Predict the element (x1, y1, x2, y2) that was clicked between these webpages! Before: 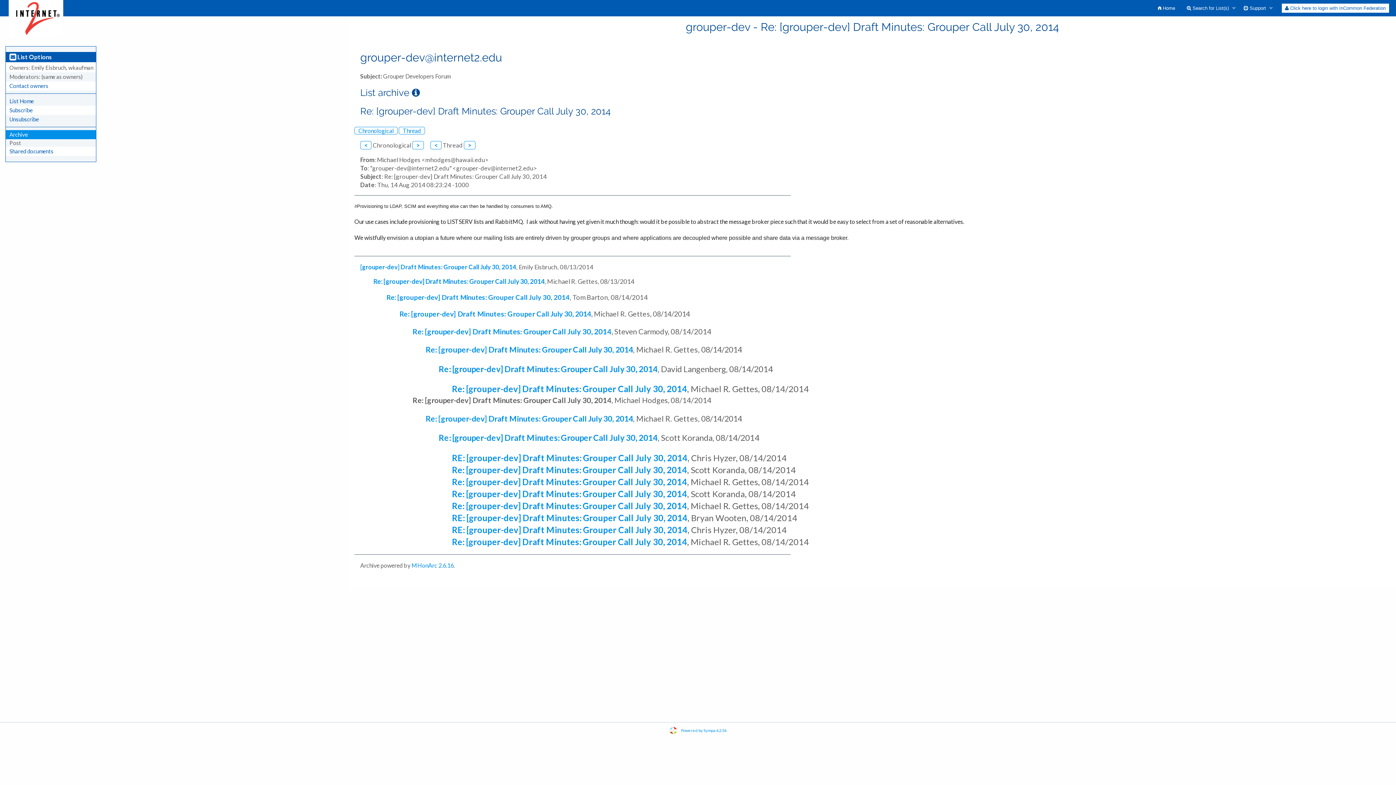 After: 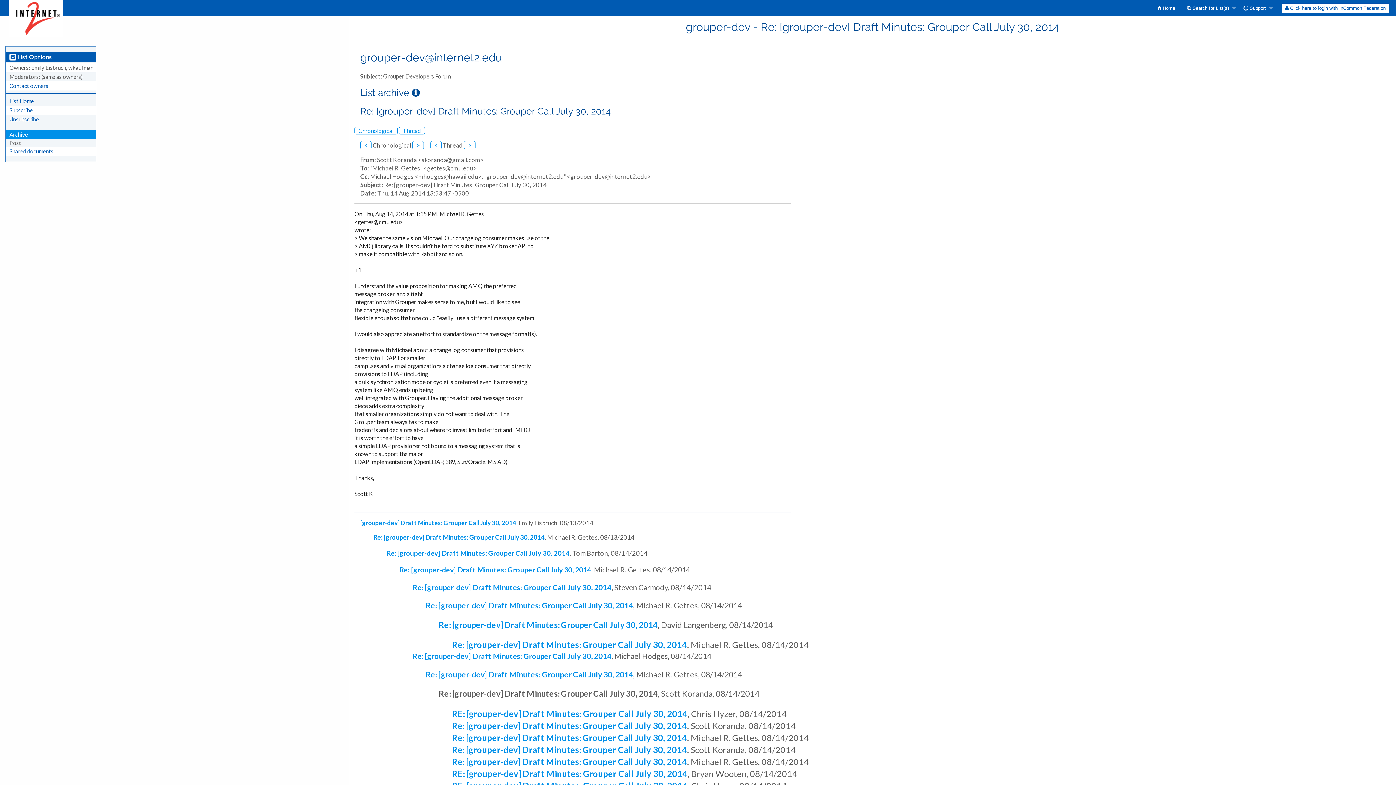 Action: bbox: (438, 433, 657, 442) label: Re: [grouper-dev] Draft Minutes: Grouper Call July 30, 2014